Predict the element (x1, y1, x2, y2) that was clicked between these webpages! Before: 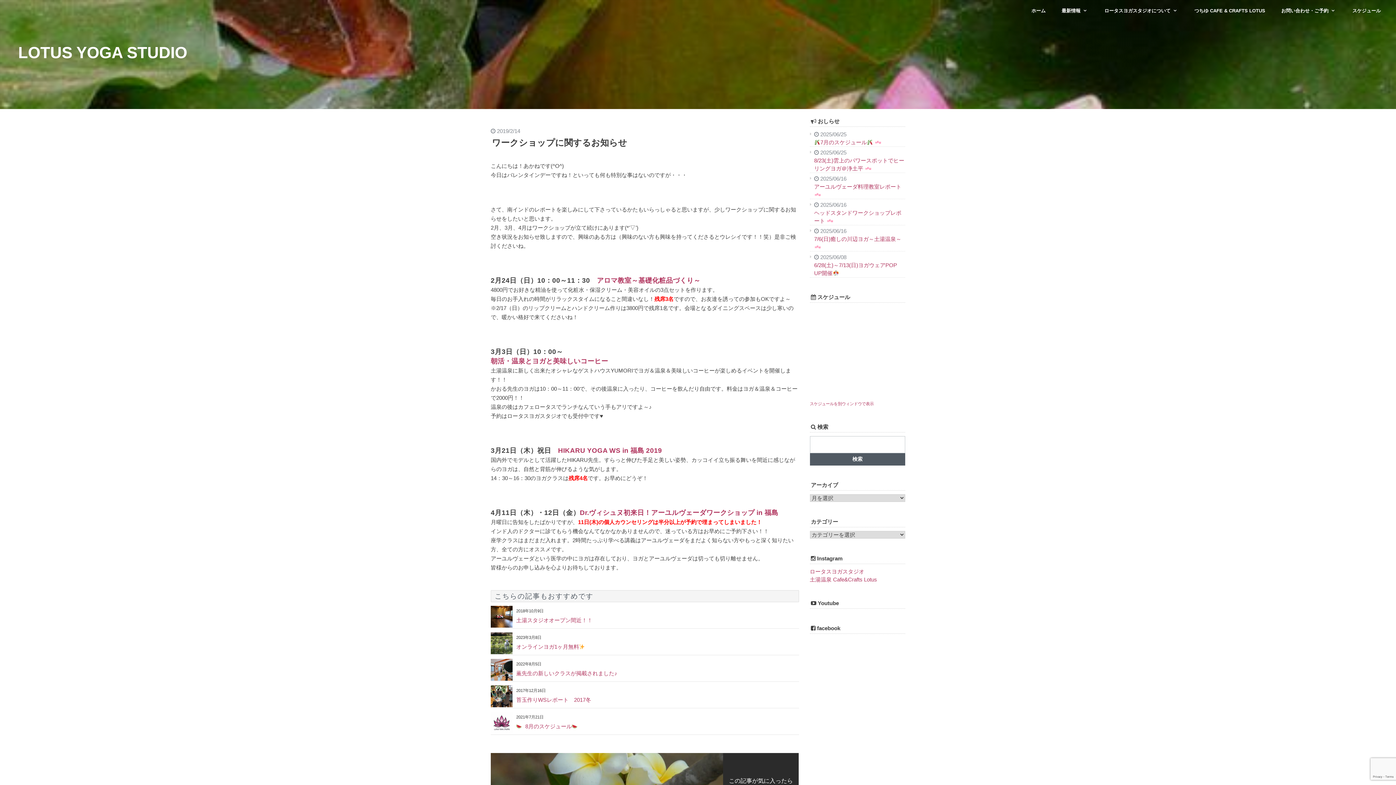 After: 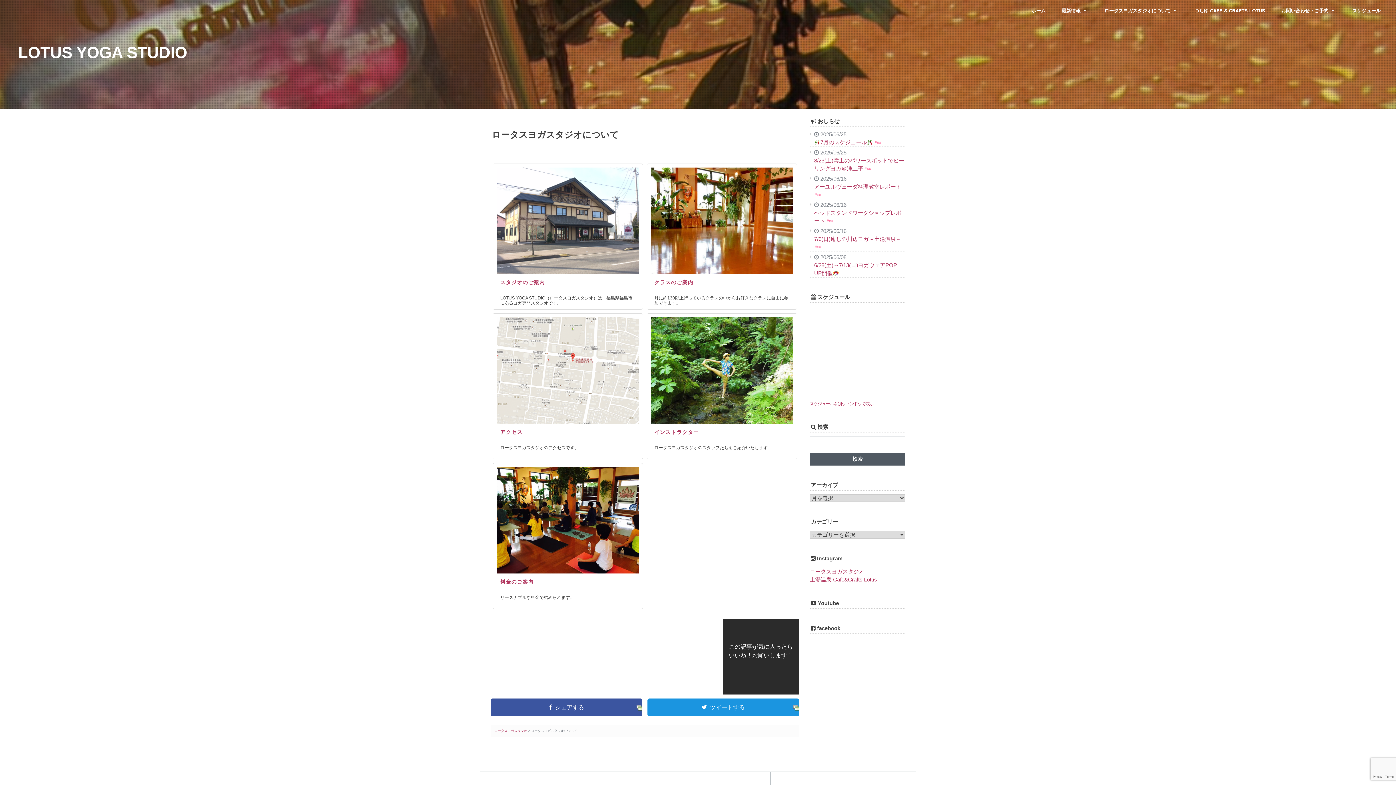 Action: label: ロータスヨガスタジオについて bbox: (1096, 3, 1186, 18)